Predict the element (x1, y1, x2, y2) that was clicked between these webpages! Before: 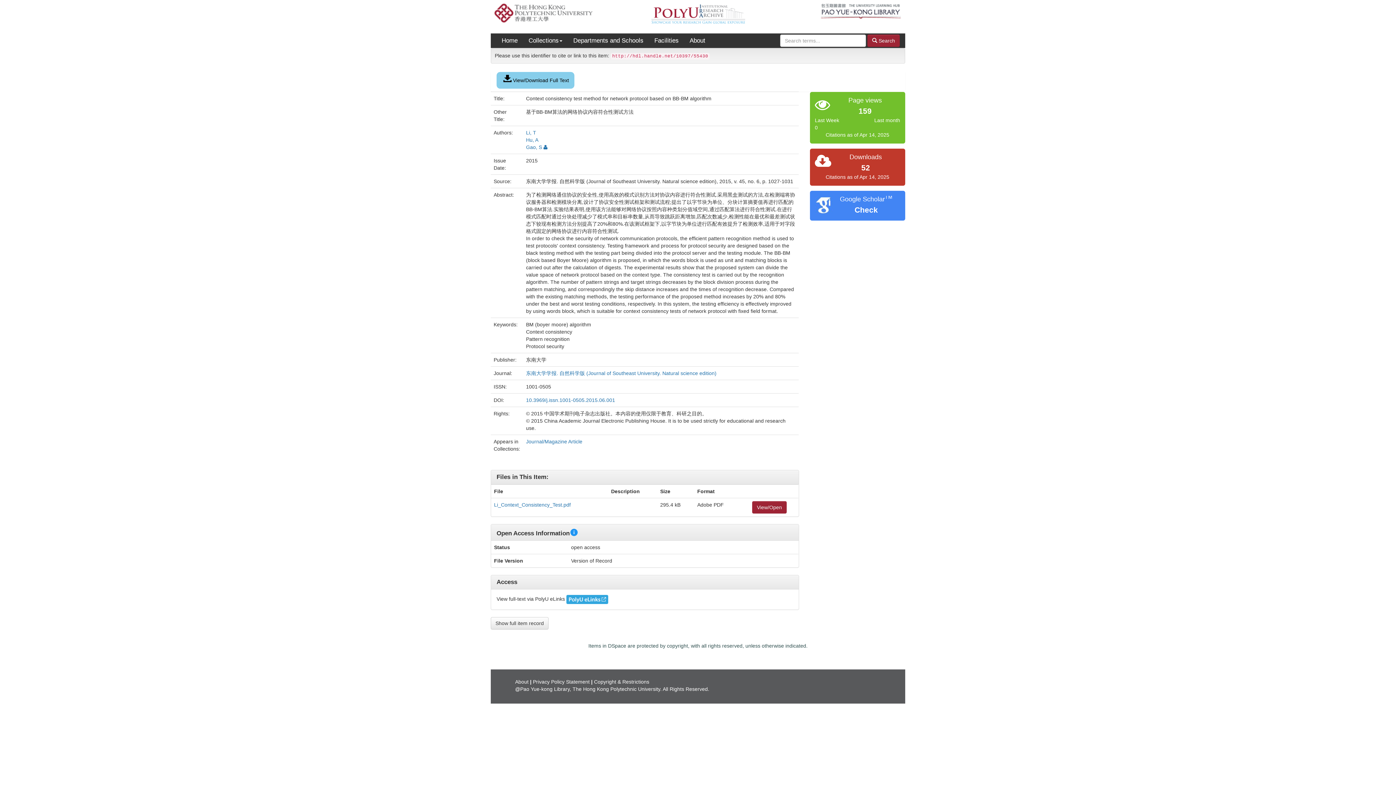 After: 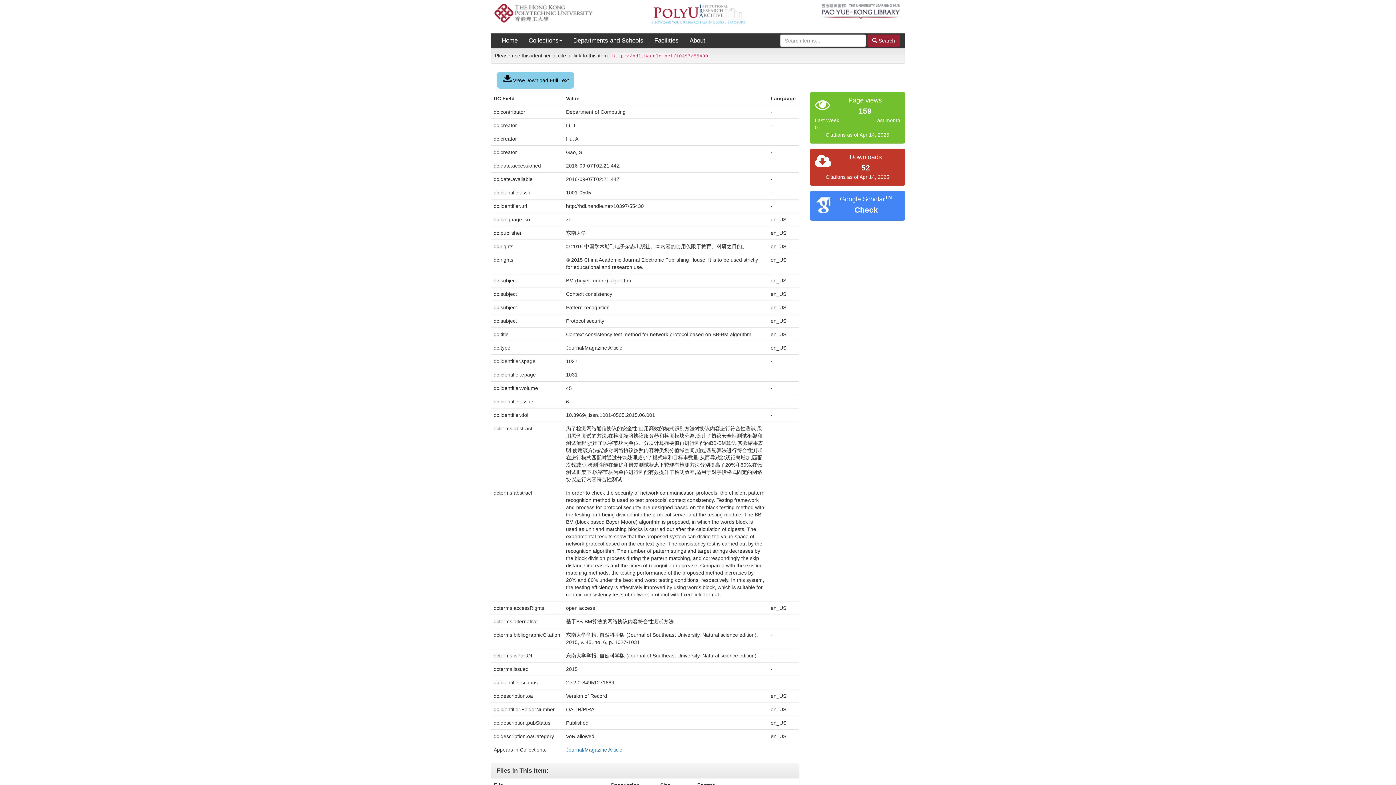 Action: label: Show full item record bbox: (490, 617, 548, 629)